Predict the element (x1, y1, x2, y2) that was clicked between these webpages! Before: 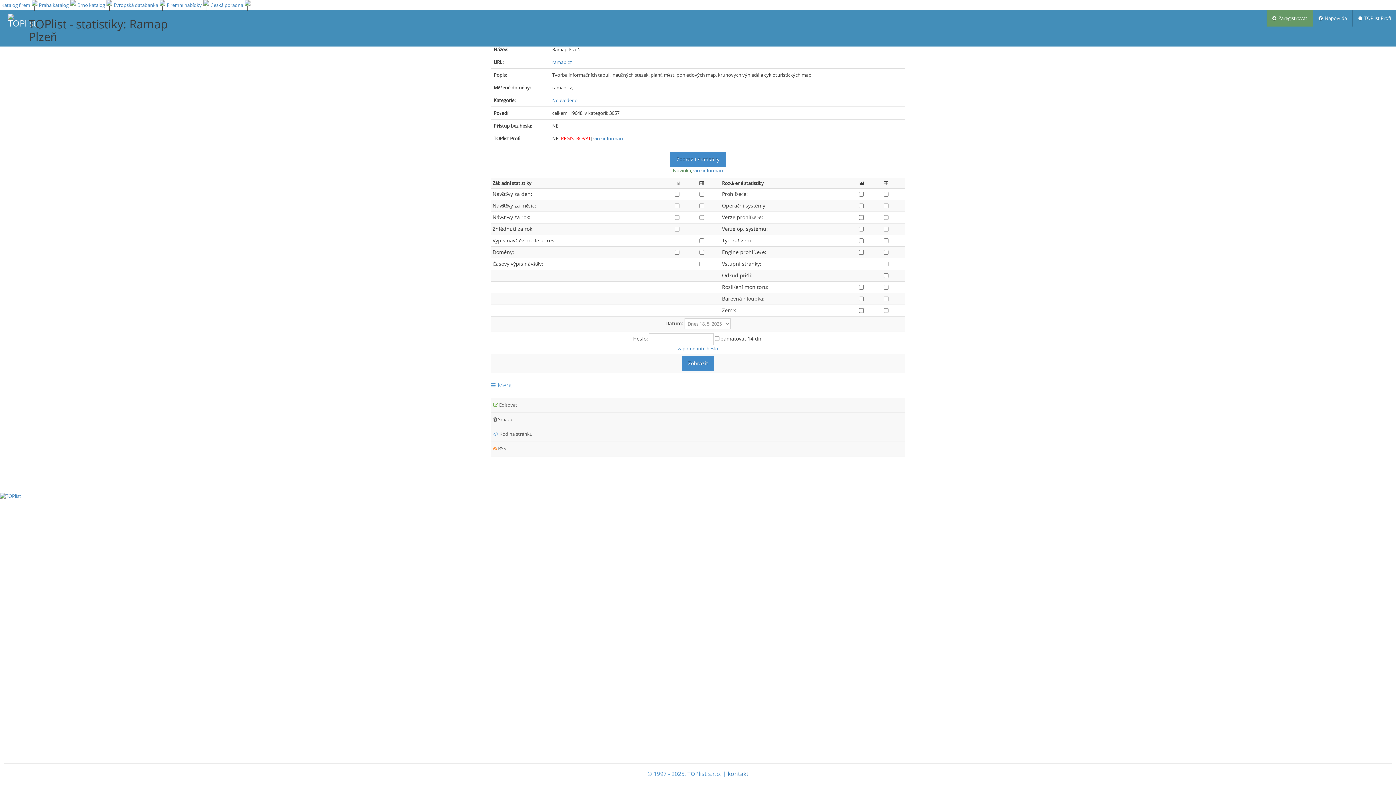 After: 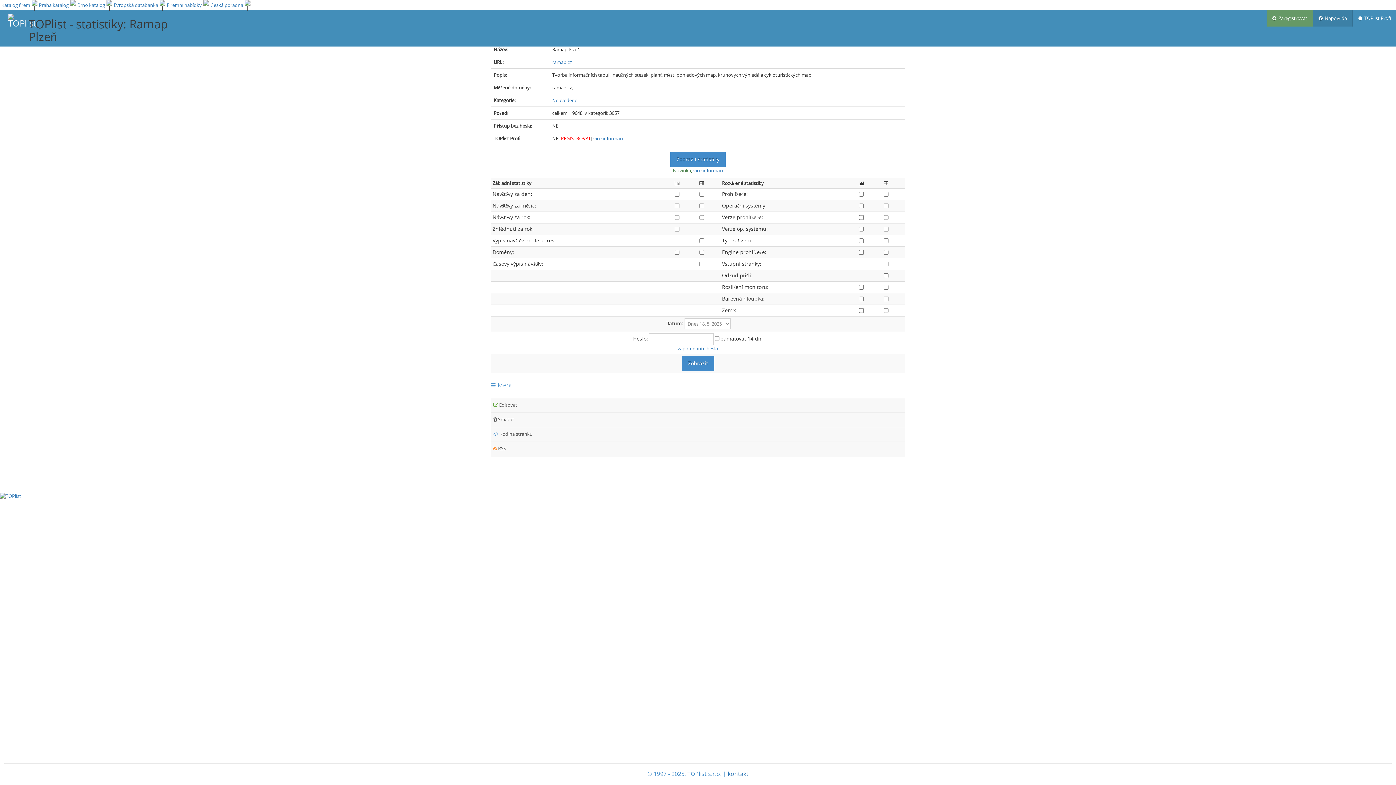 Action: bbox: (1313, 10, 1352, 26) label:   Nápověda